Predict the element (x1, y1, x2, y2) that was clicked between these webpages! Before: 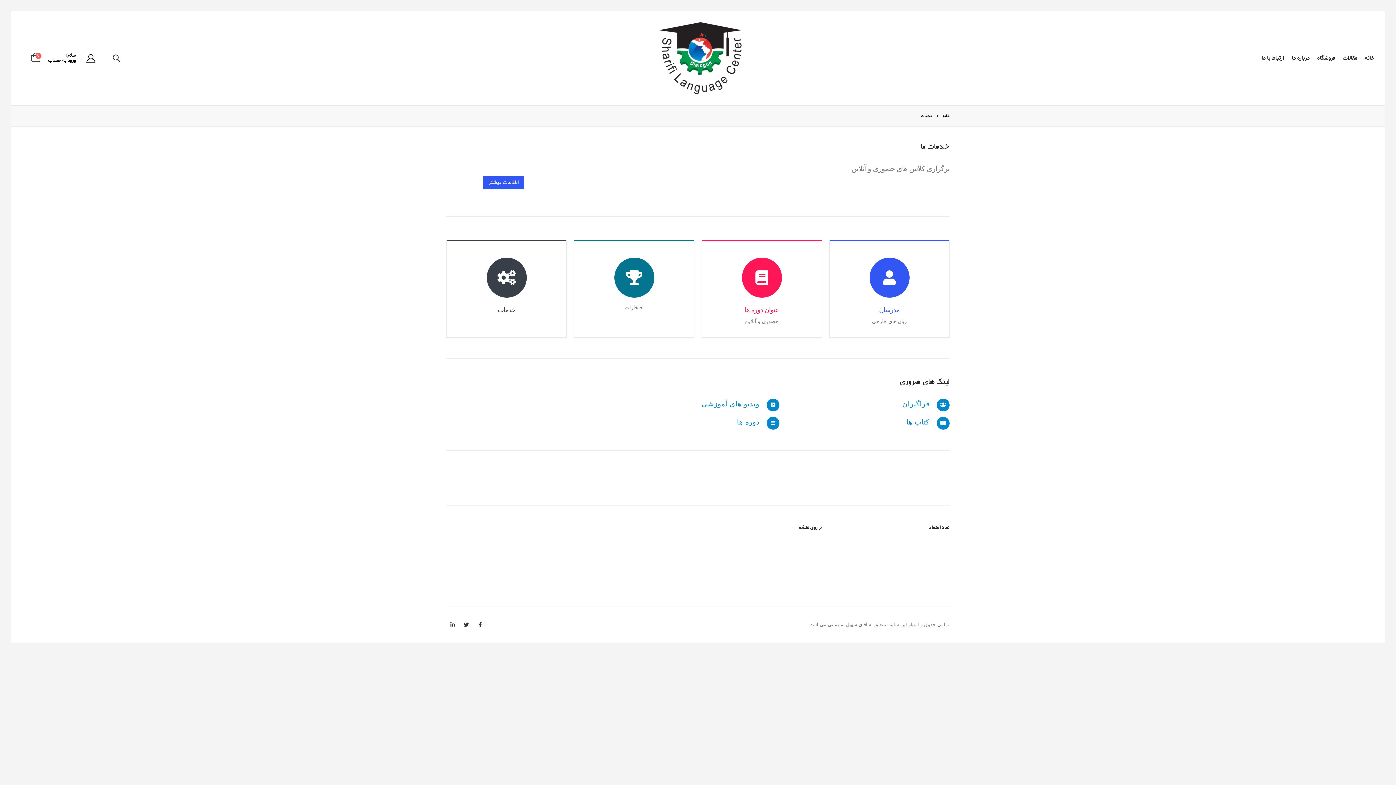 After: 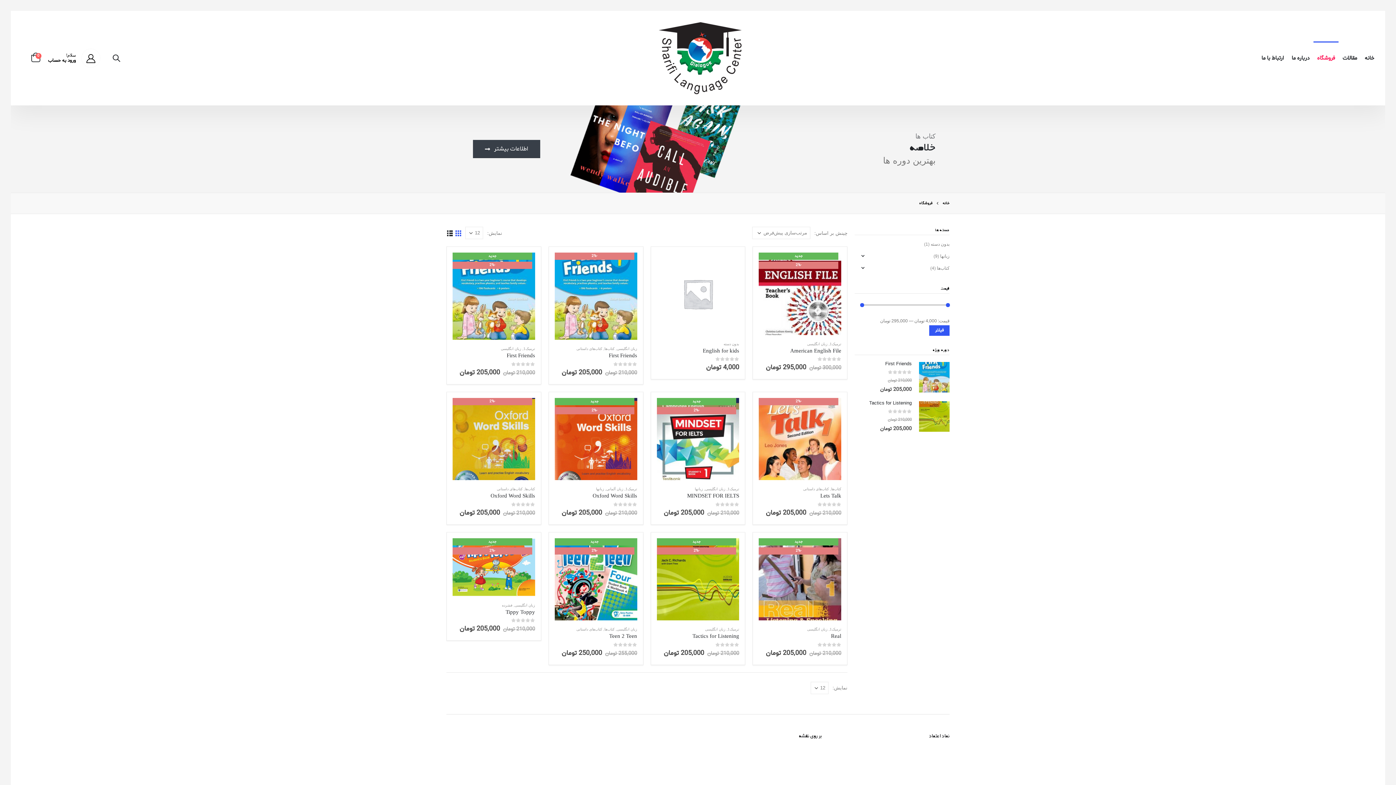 Action: label: فروشگاه bbox: (1313, 41, 1338, 75)